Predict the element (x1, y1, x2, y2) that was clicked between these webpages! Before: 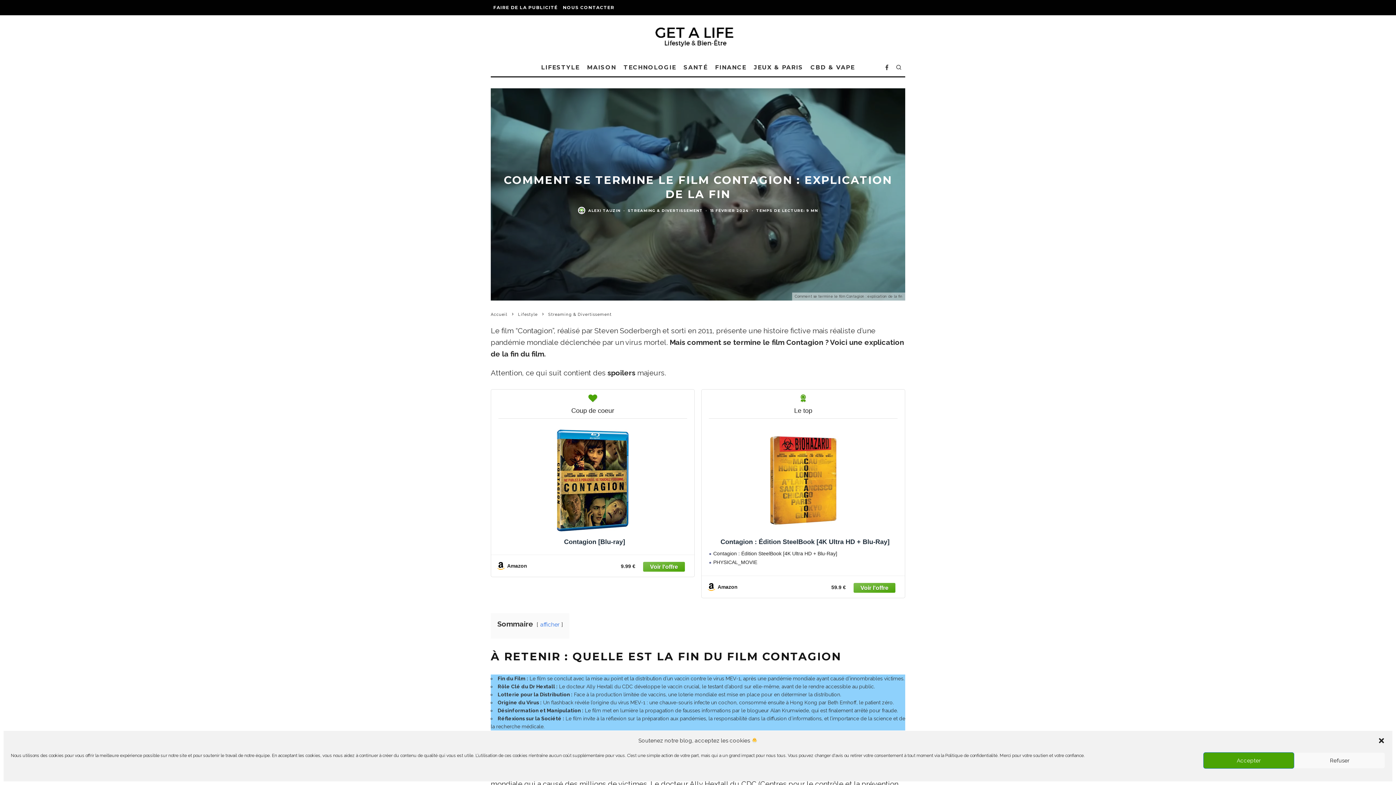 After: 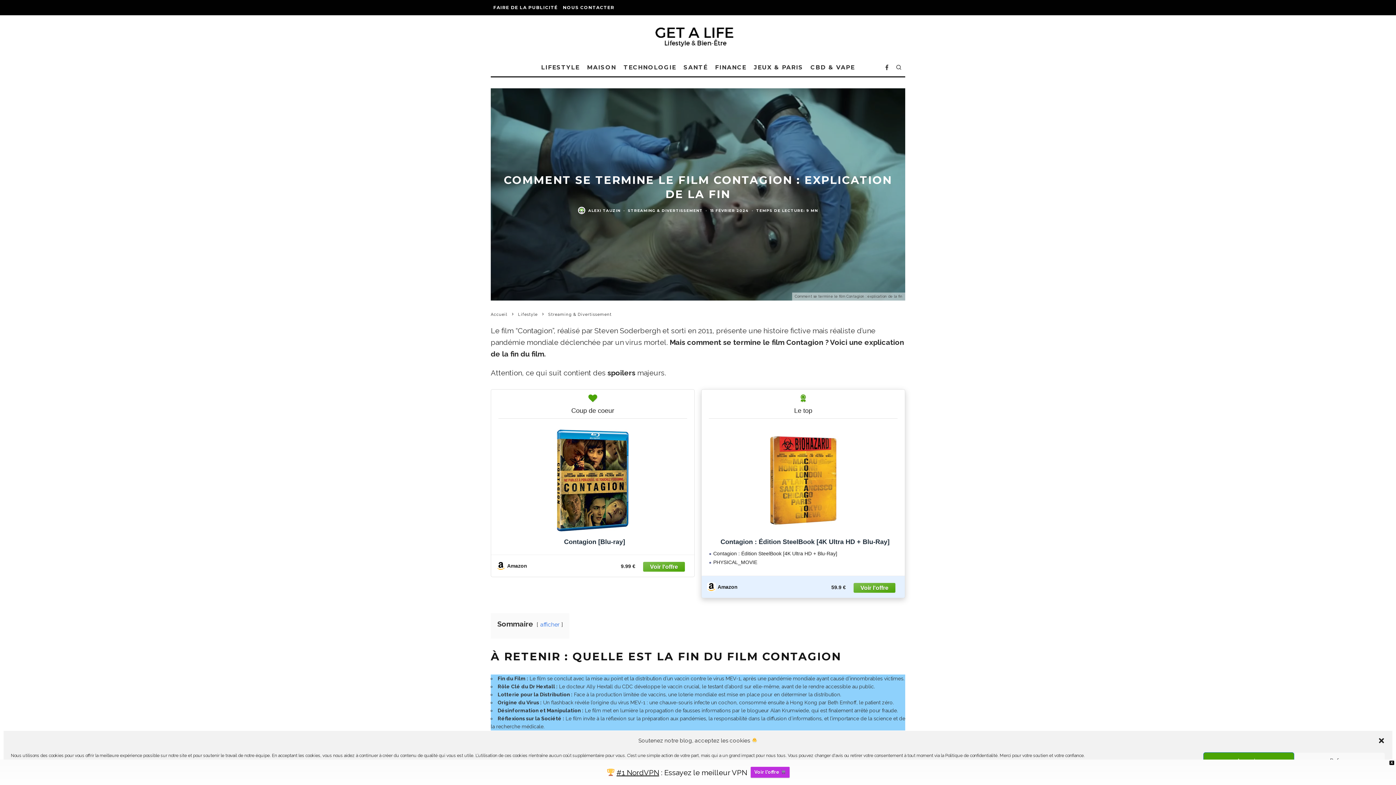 Action: bbox: (707, 579, 899, 595) label:  Amazon
59.9 €